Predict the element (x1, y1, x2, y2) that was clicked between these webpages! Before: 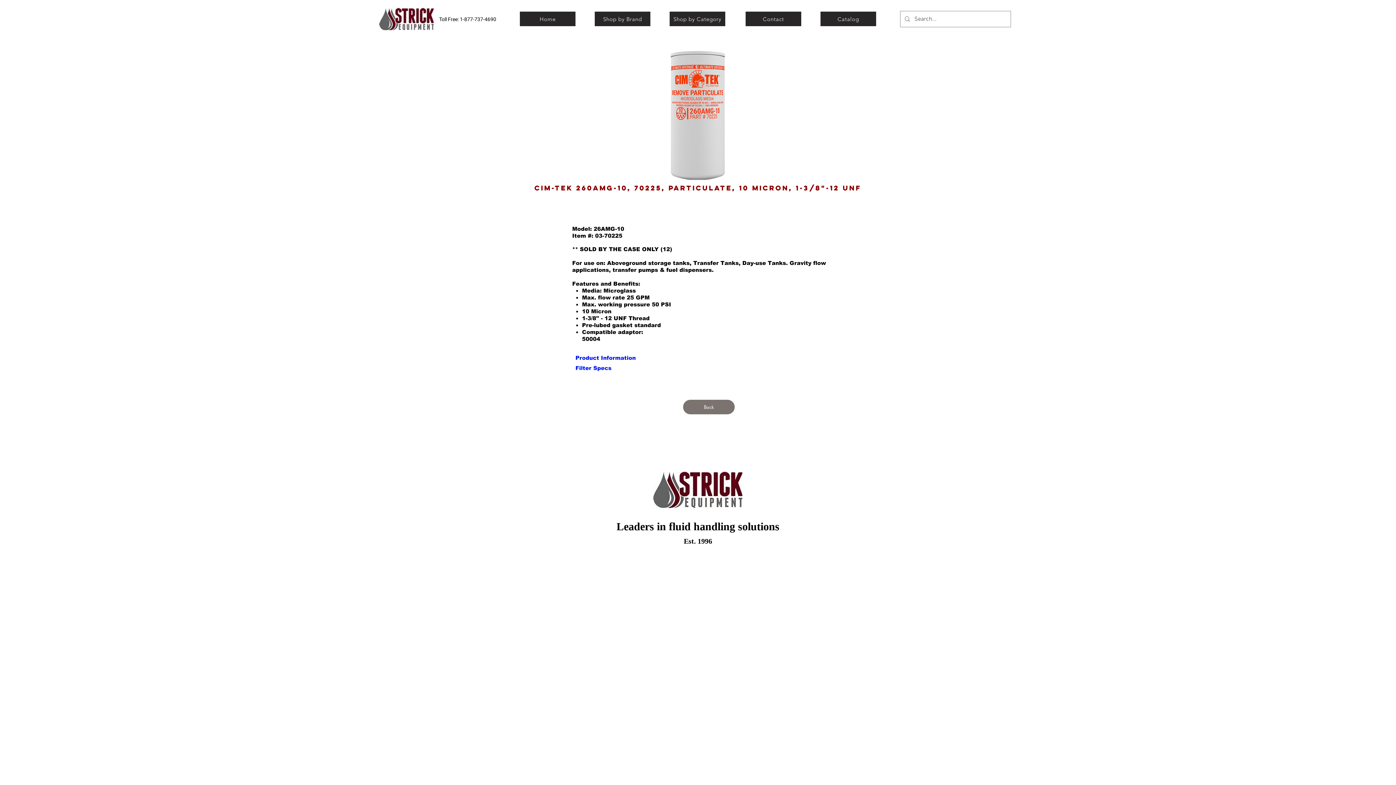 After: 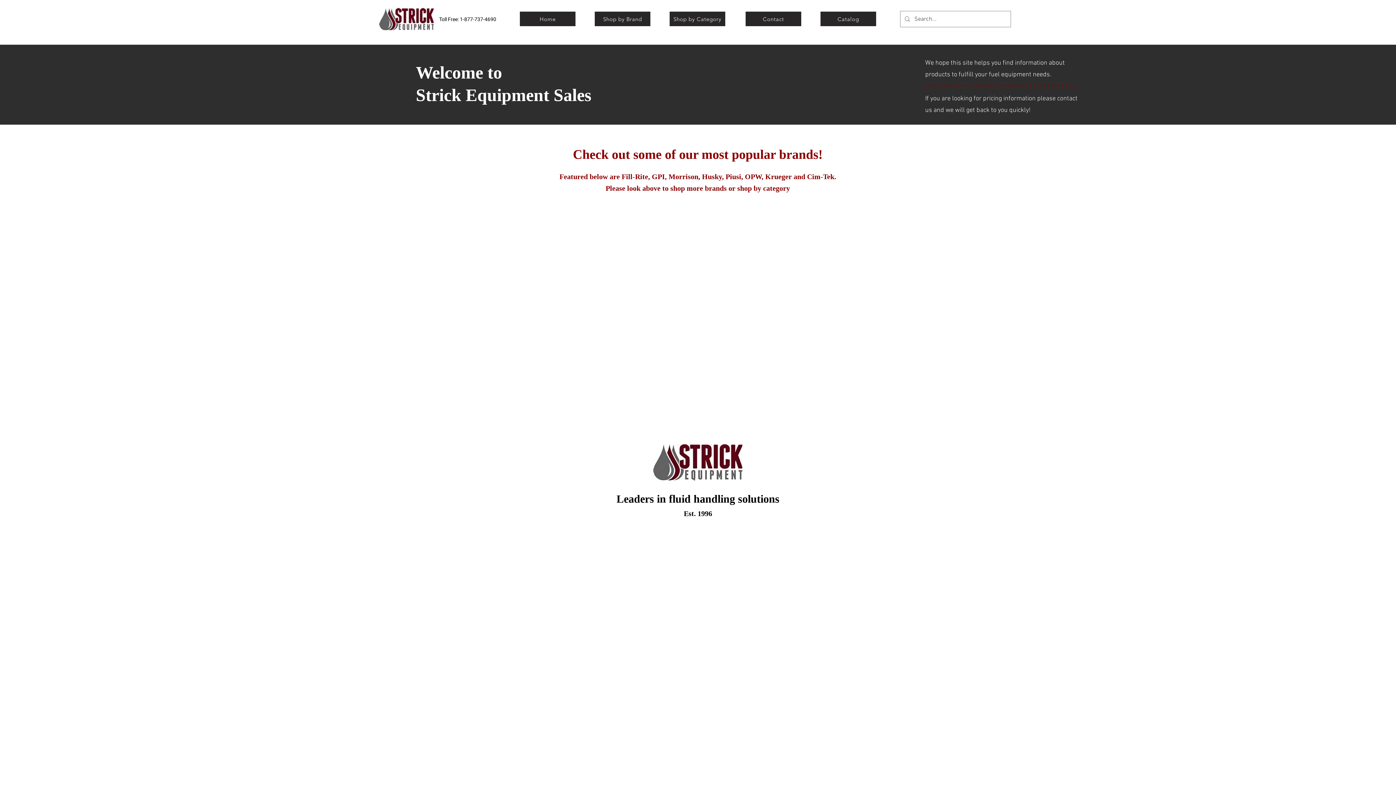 Action: label: Home bbox: (520, 11, 575, 26)